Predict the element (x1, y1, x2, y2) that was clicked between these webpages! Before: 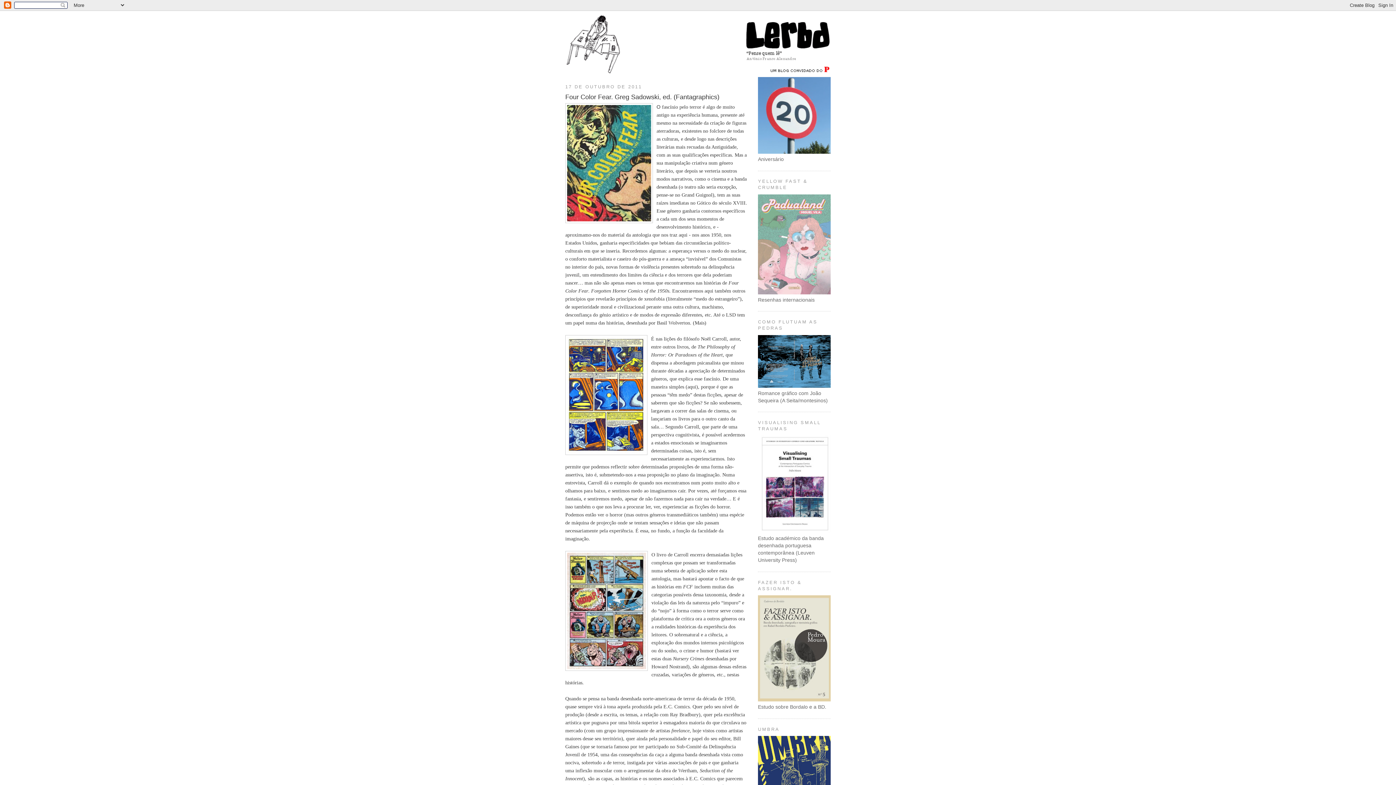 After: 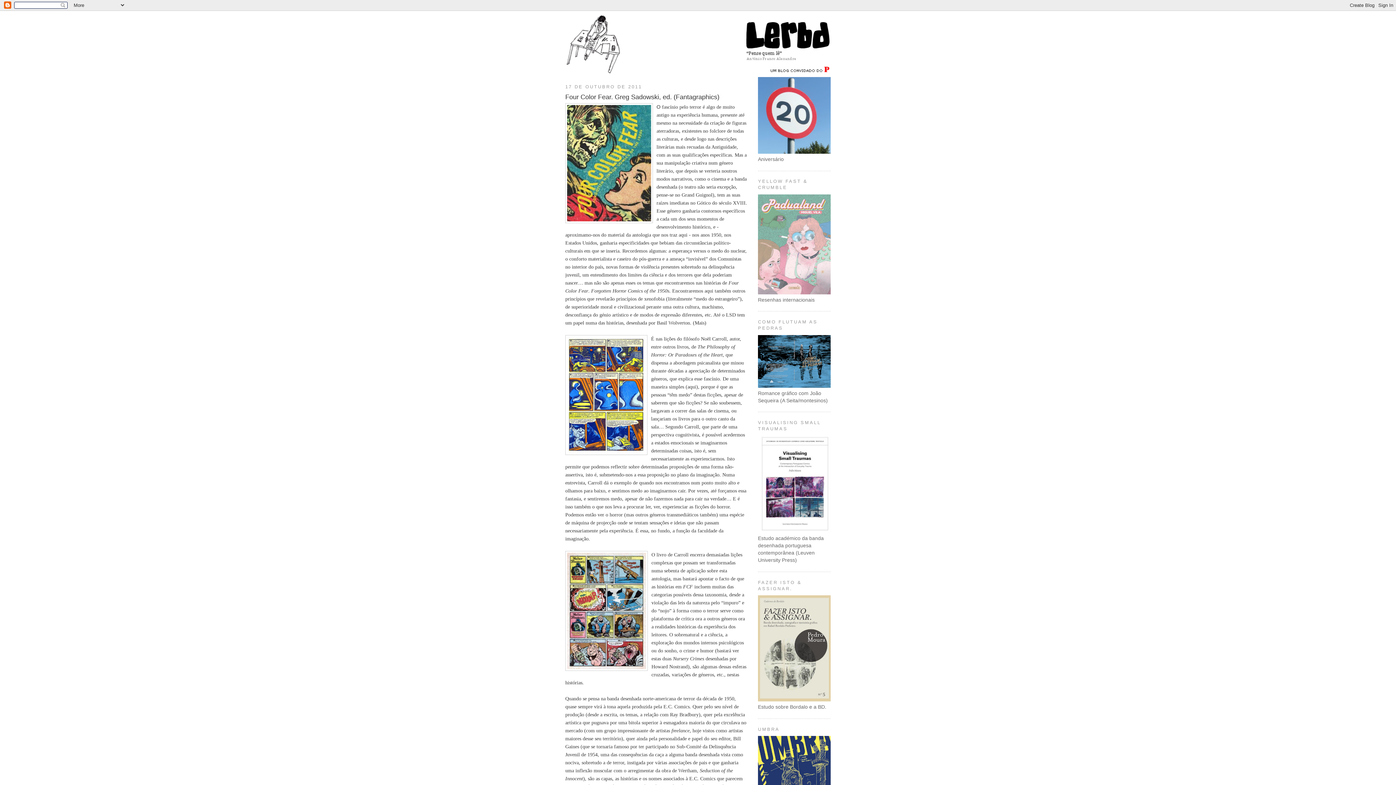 Action: label: Four Color Fear. Greg Sadowski, ed. (Fantagraphics) bbox: (565, 92, 747, 101)